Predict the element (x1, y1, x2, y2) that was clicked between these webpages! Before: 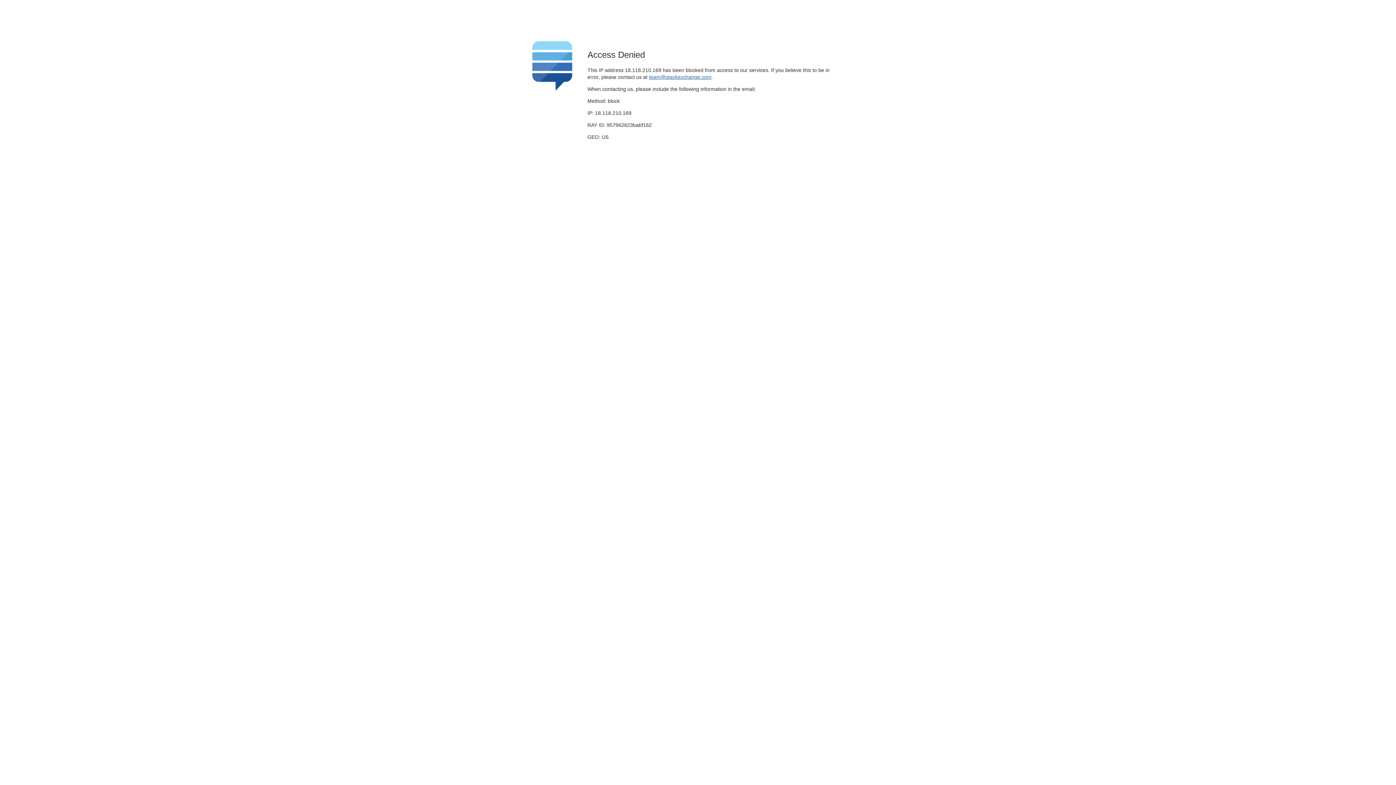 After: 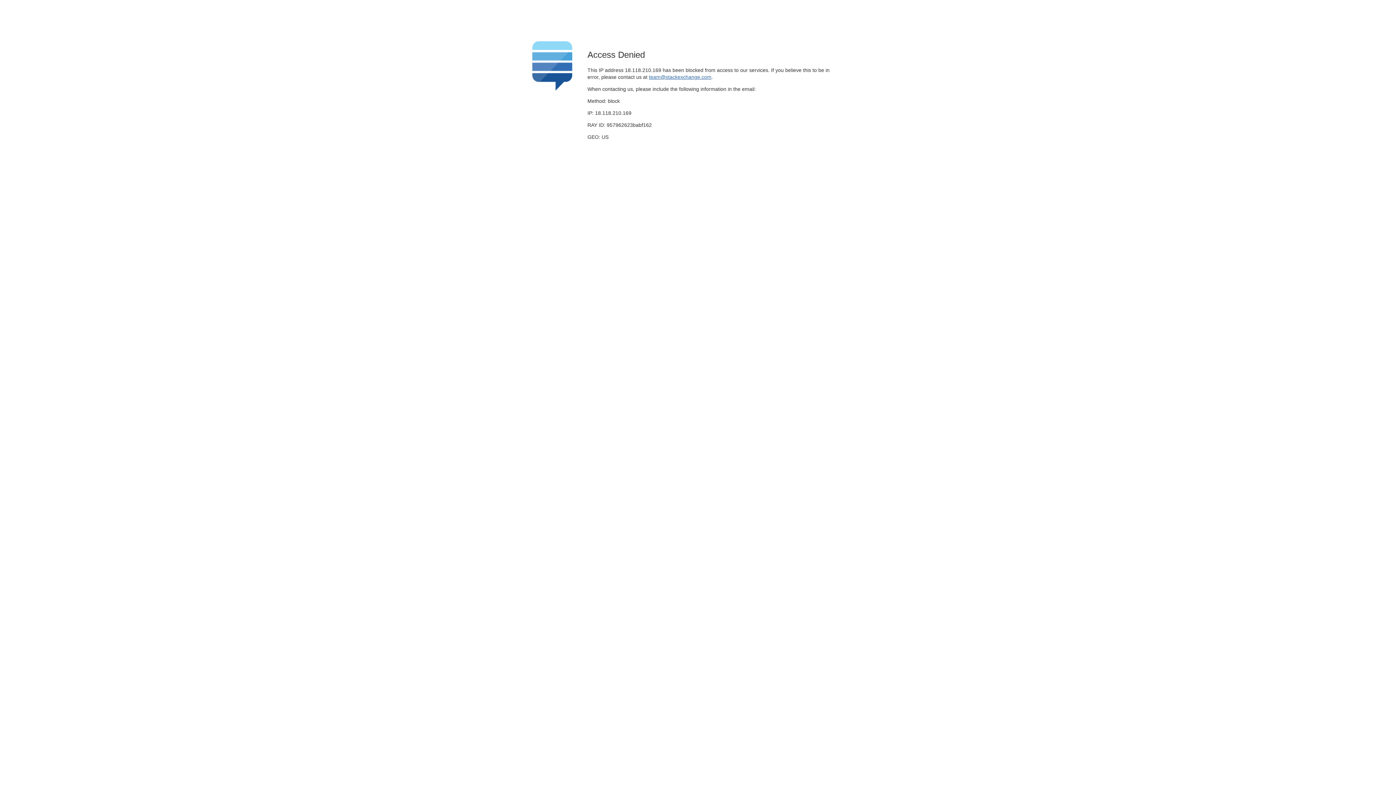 Action: label: team@stackexchange.com bbox: (649, 74, 711, 79)